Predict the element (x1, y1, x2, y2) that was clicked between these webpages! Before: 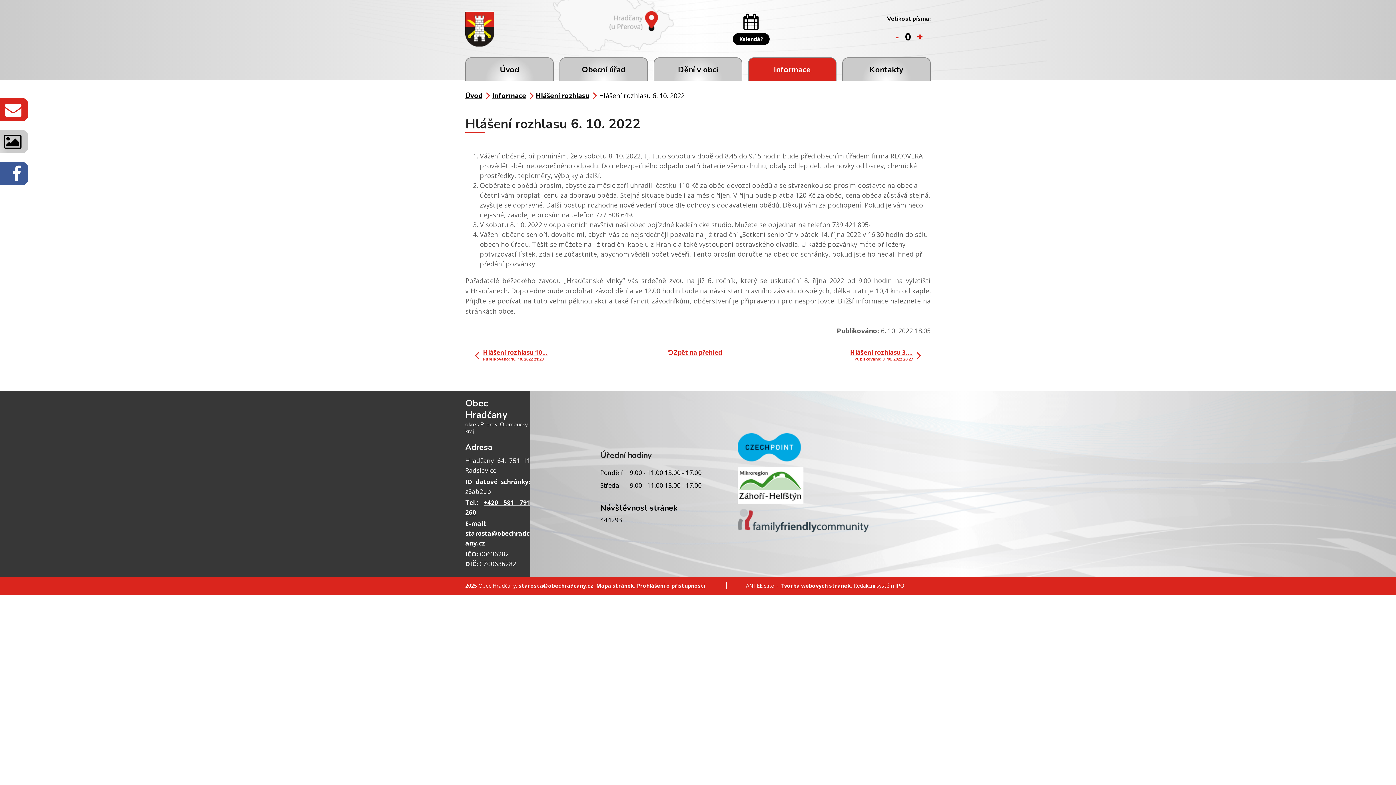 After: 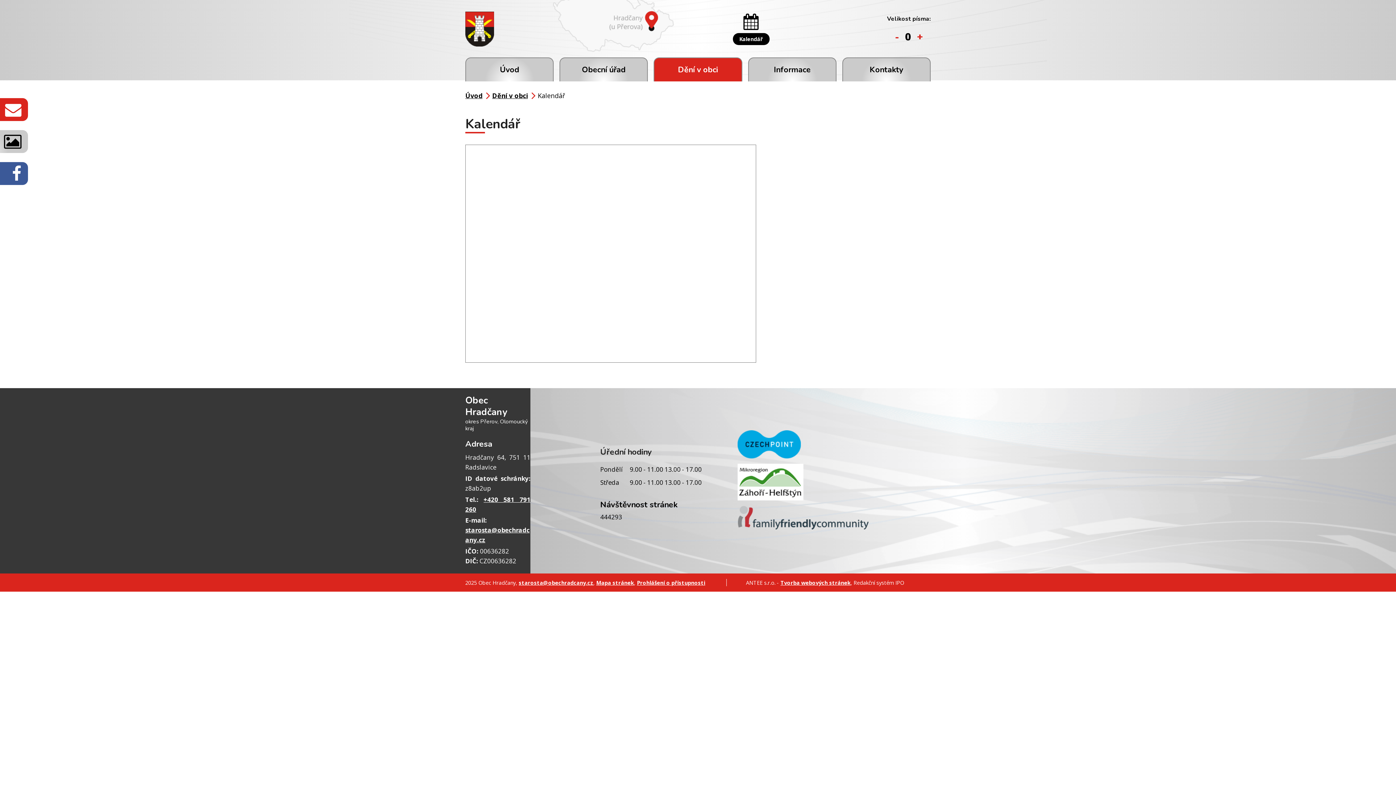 Action: label: Kalendář bbox: (732, 13, 769, 42)